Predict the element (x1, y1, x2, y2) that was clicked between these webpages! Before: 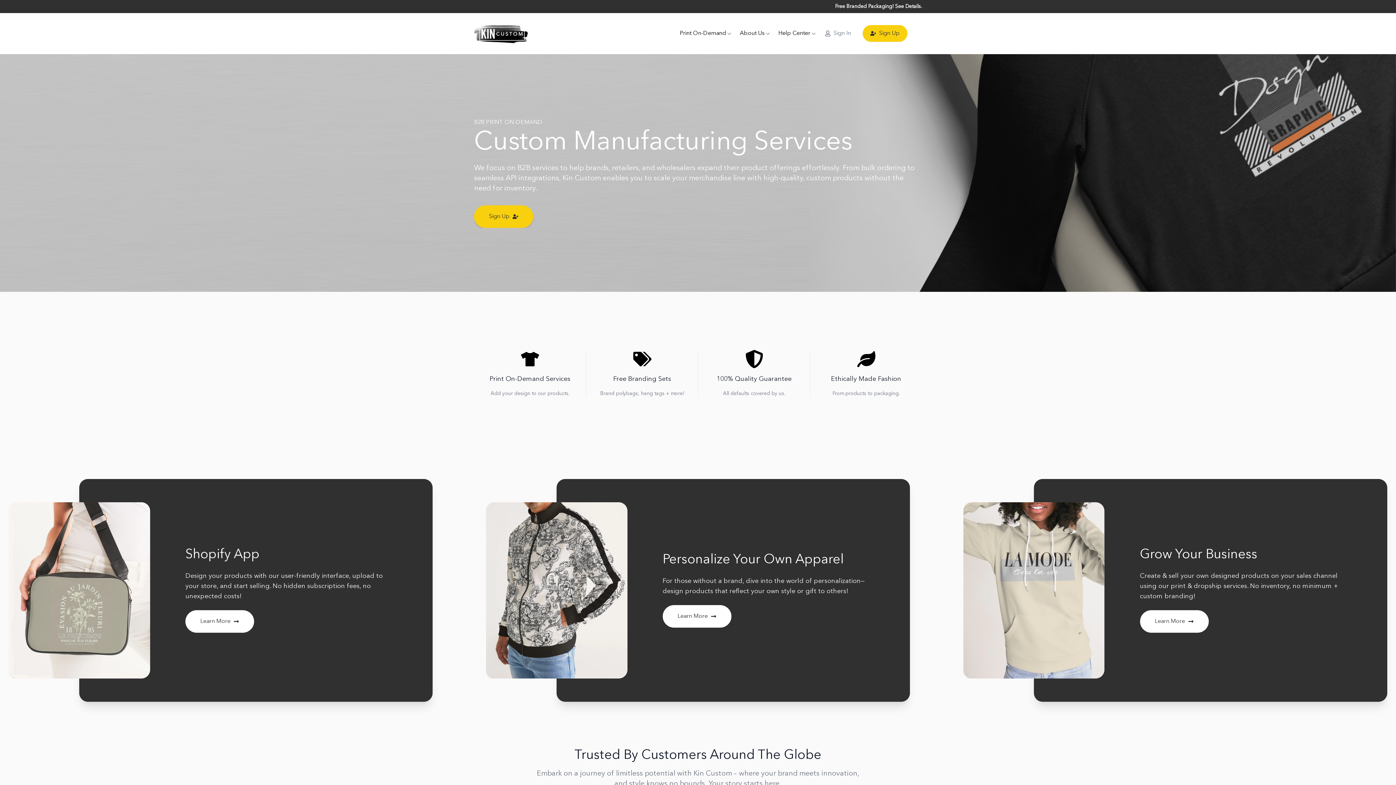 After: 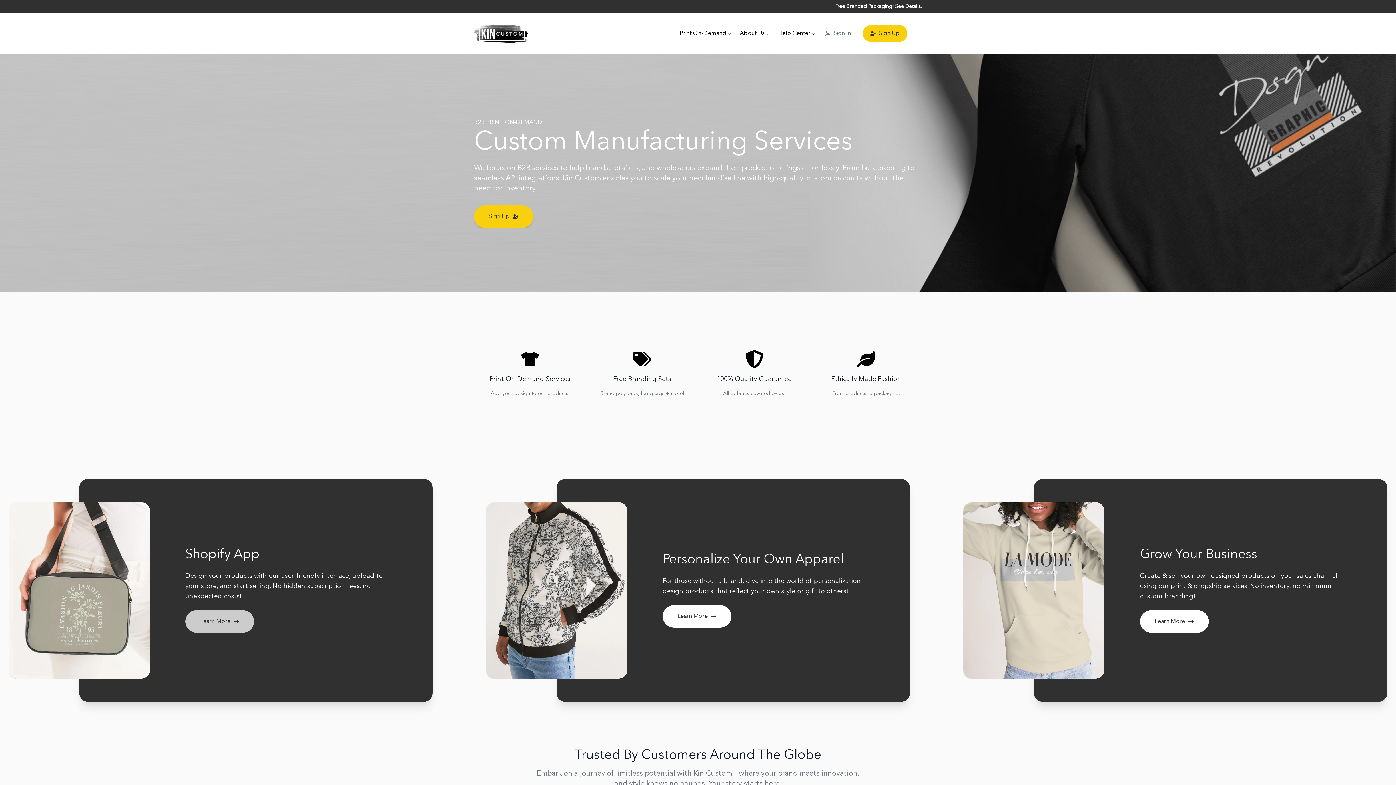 Action: label: Learn More bbox: (185, 610, 254, 633)